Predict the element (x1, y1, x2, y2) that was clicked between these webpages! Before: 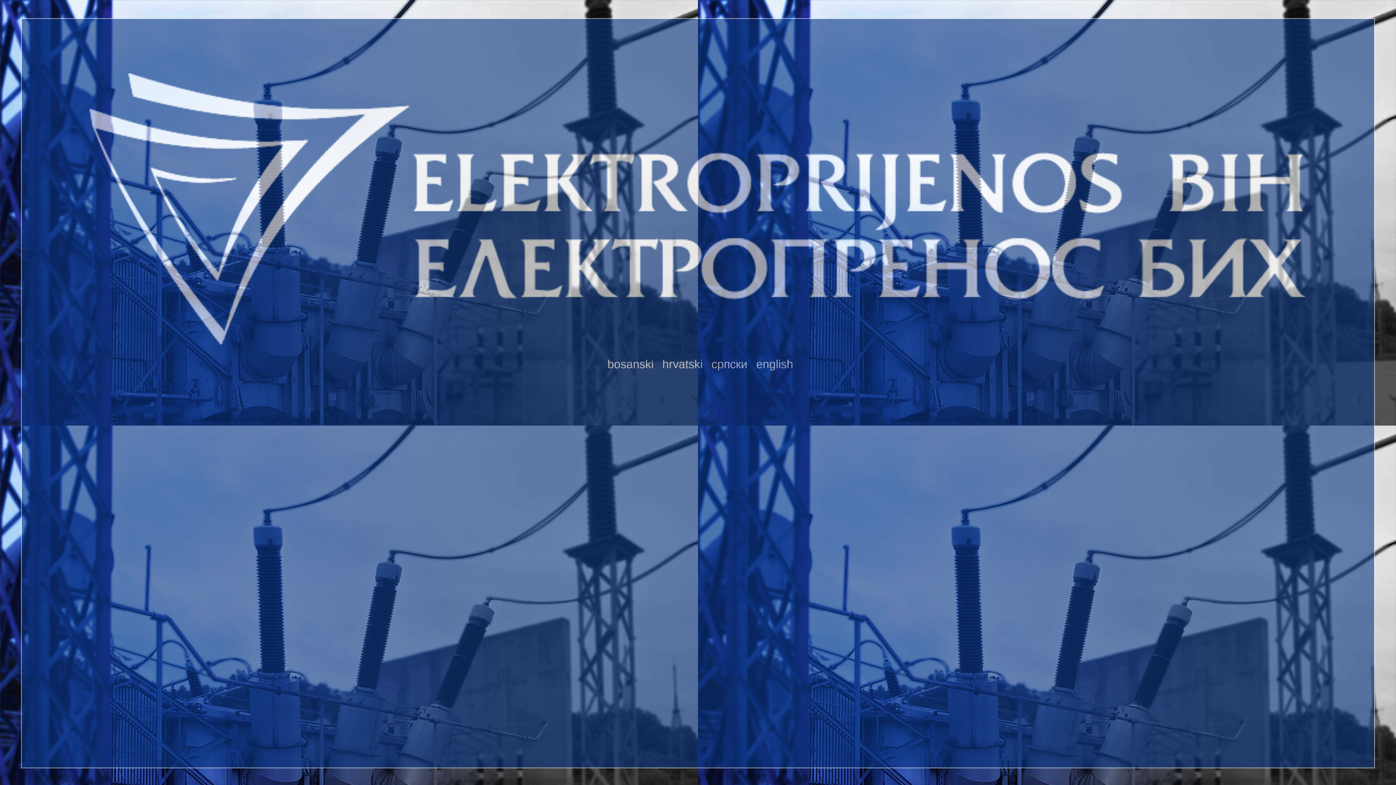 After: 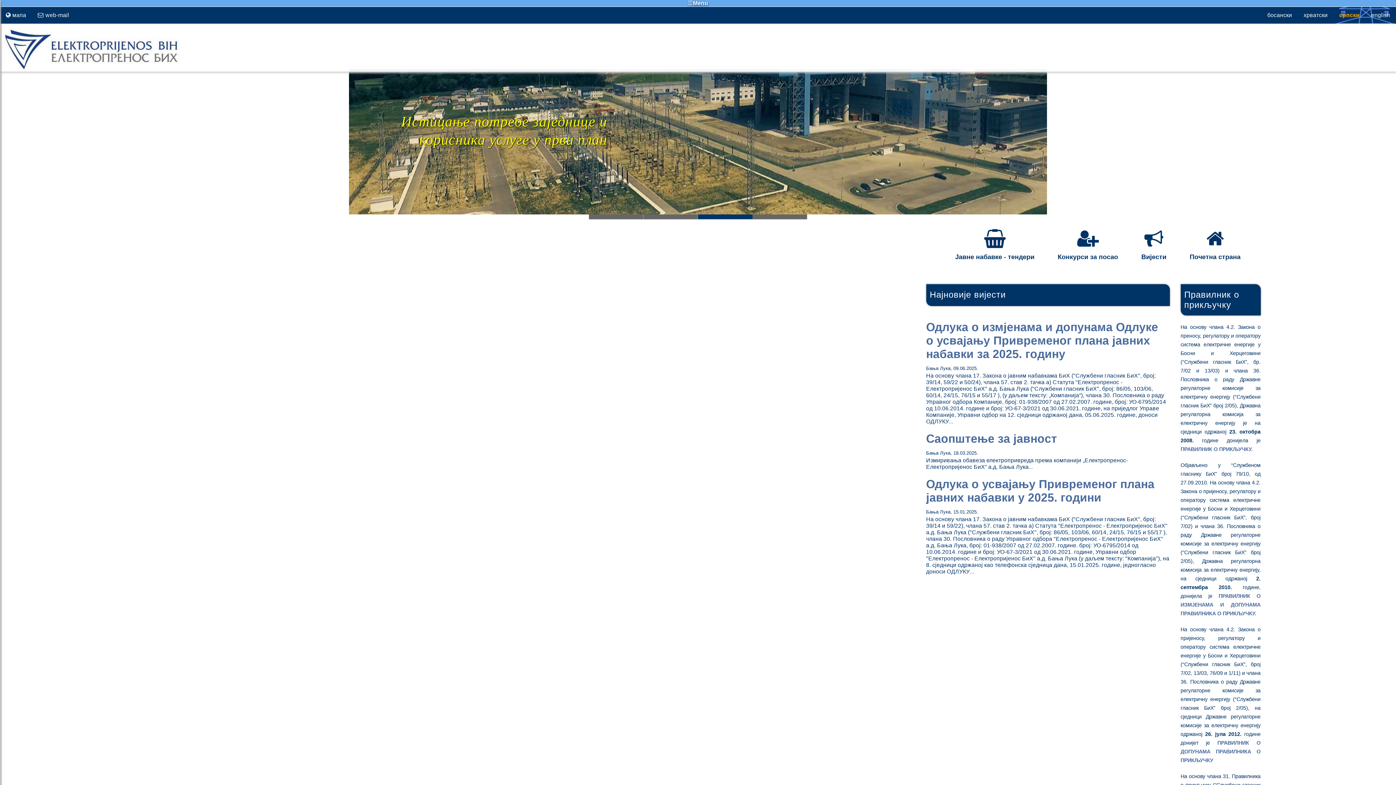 Action: label: српски bbox: (706, 357, 747, 370)